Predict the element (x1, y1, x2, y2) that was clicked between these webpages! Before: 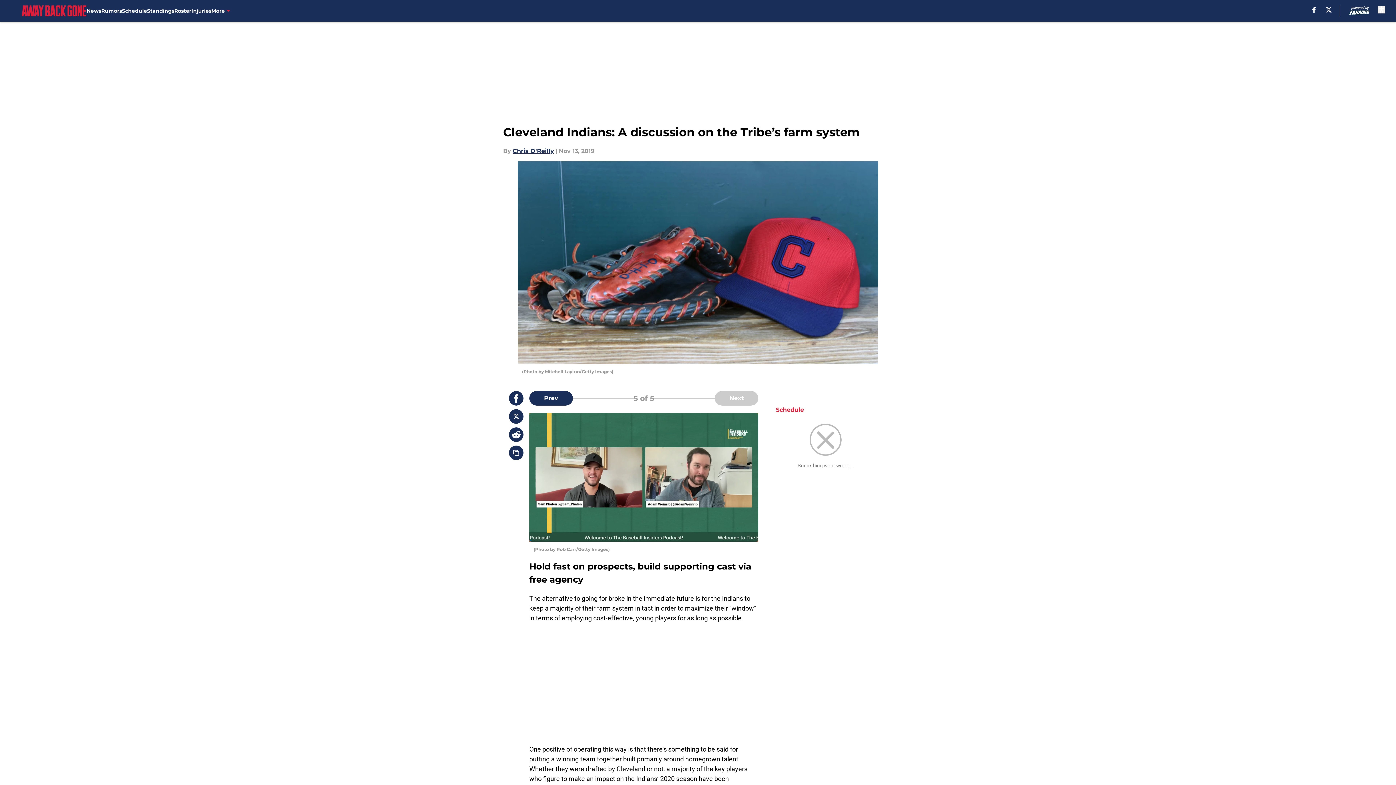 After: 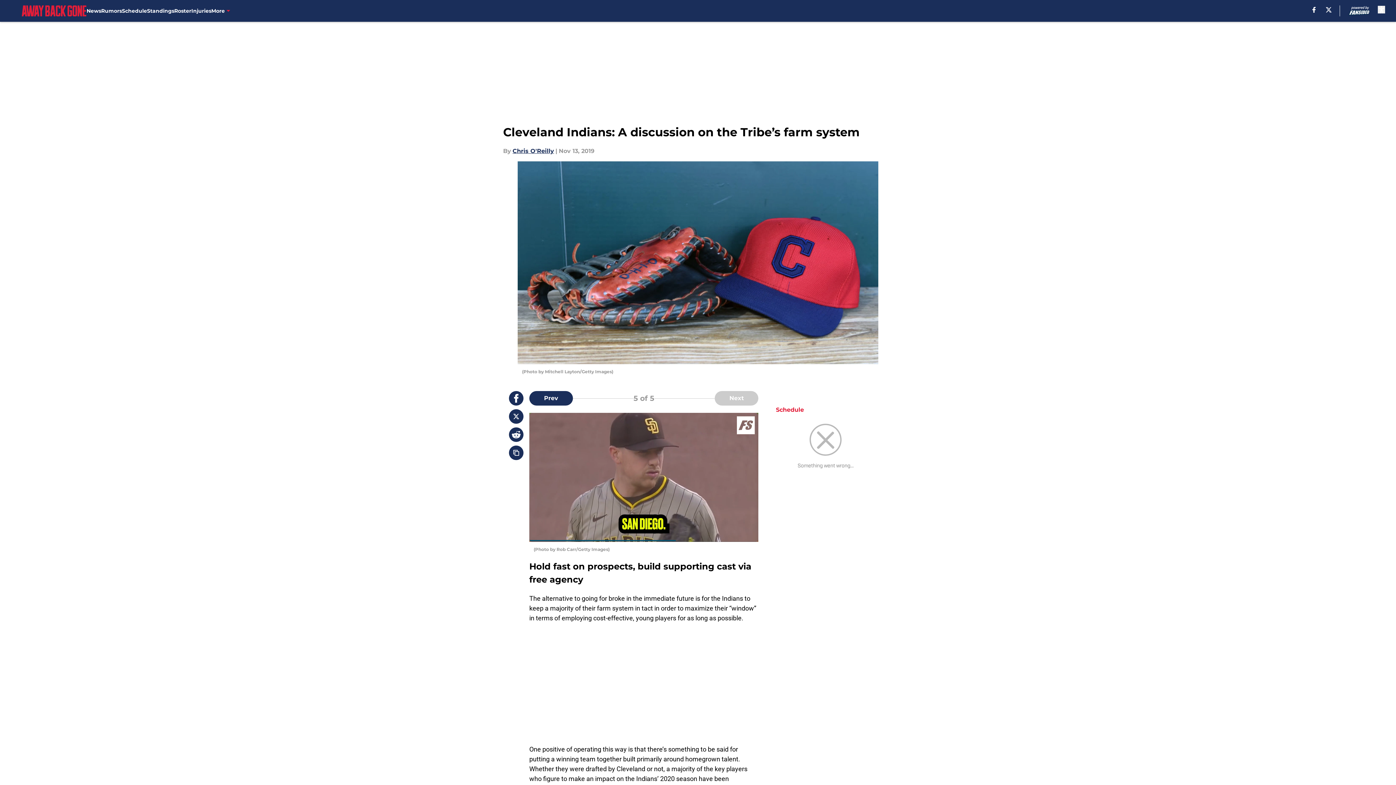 Action: label: X bbox: (1326, 6, 1331, 12)